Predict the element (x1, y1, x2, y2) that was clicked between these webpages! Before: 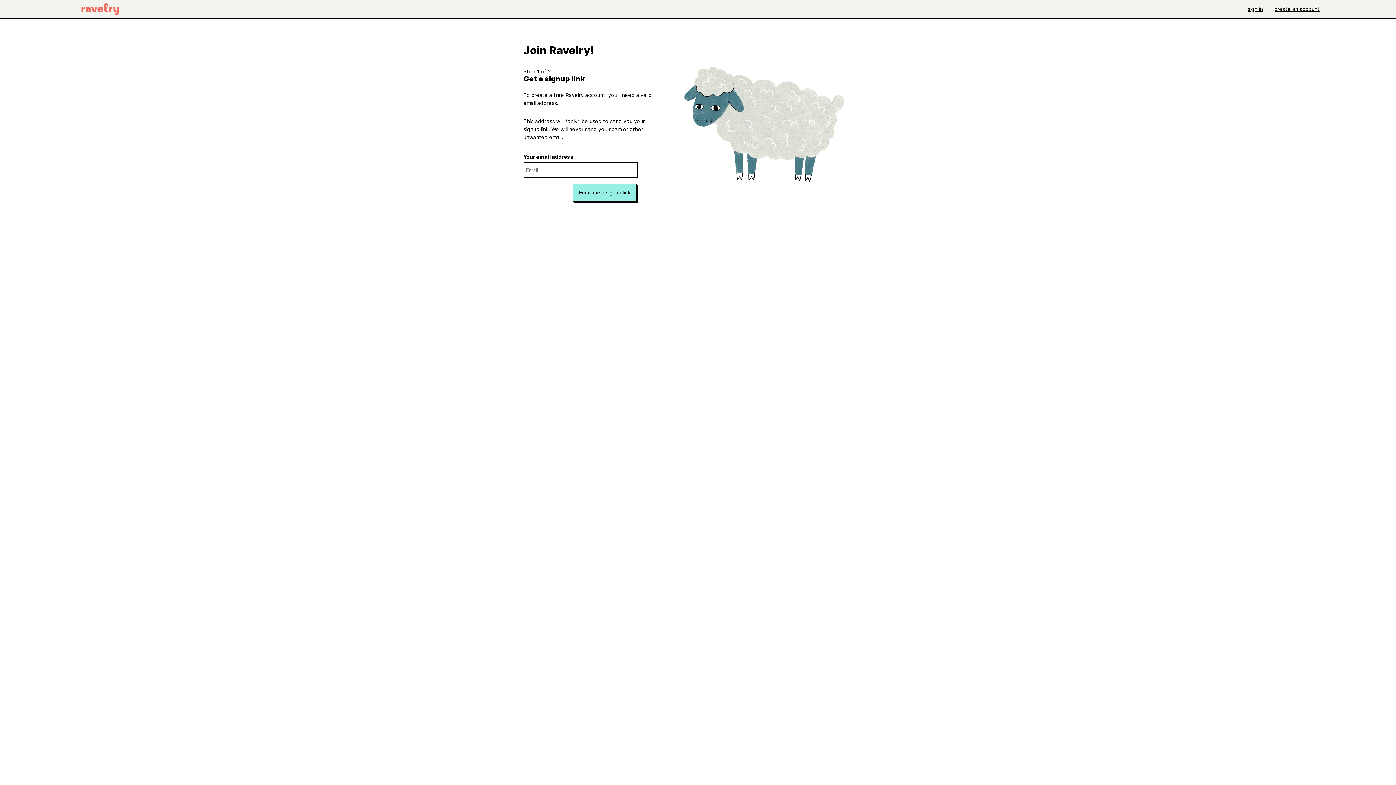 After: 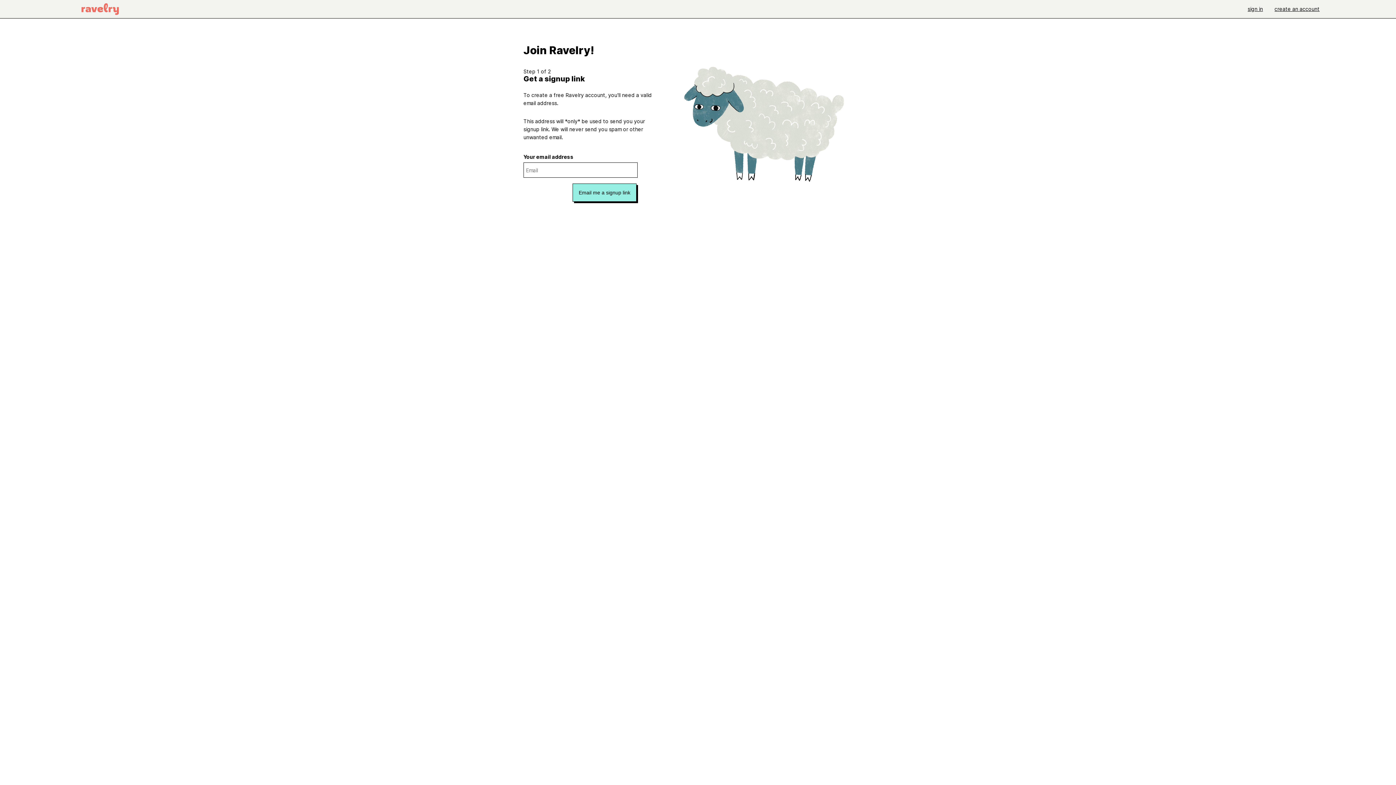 Action: bbox: (572, 183, 636, 201) label: Email me a signup link